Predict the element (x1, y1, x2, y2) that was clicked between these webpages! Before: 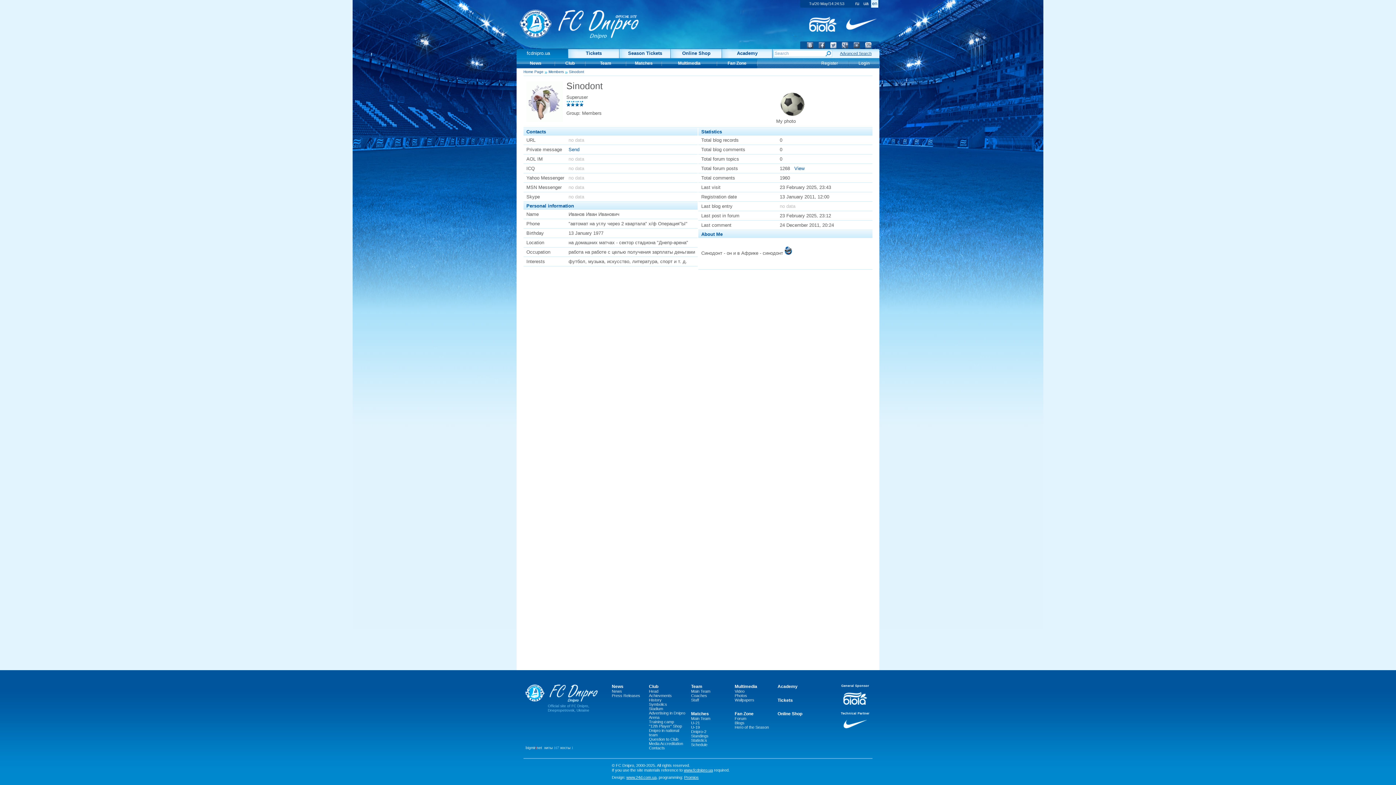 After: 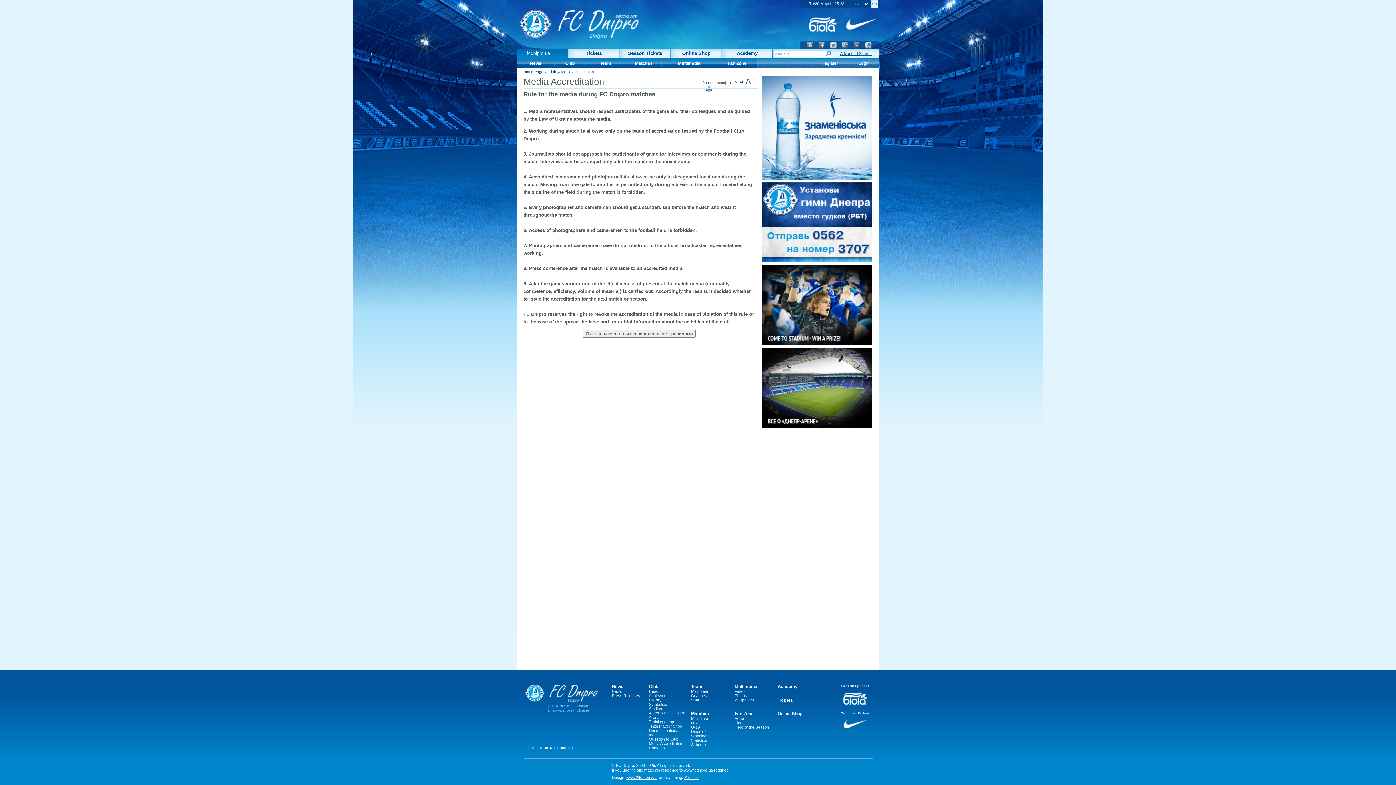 Action: label: Media Accreditation bbox: (649, 741, 685, 746)